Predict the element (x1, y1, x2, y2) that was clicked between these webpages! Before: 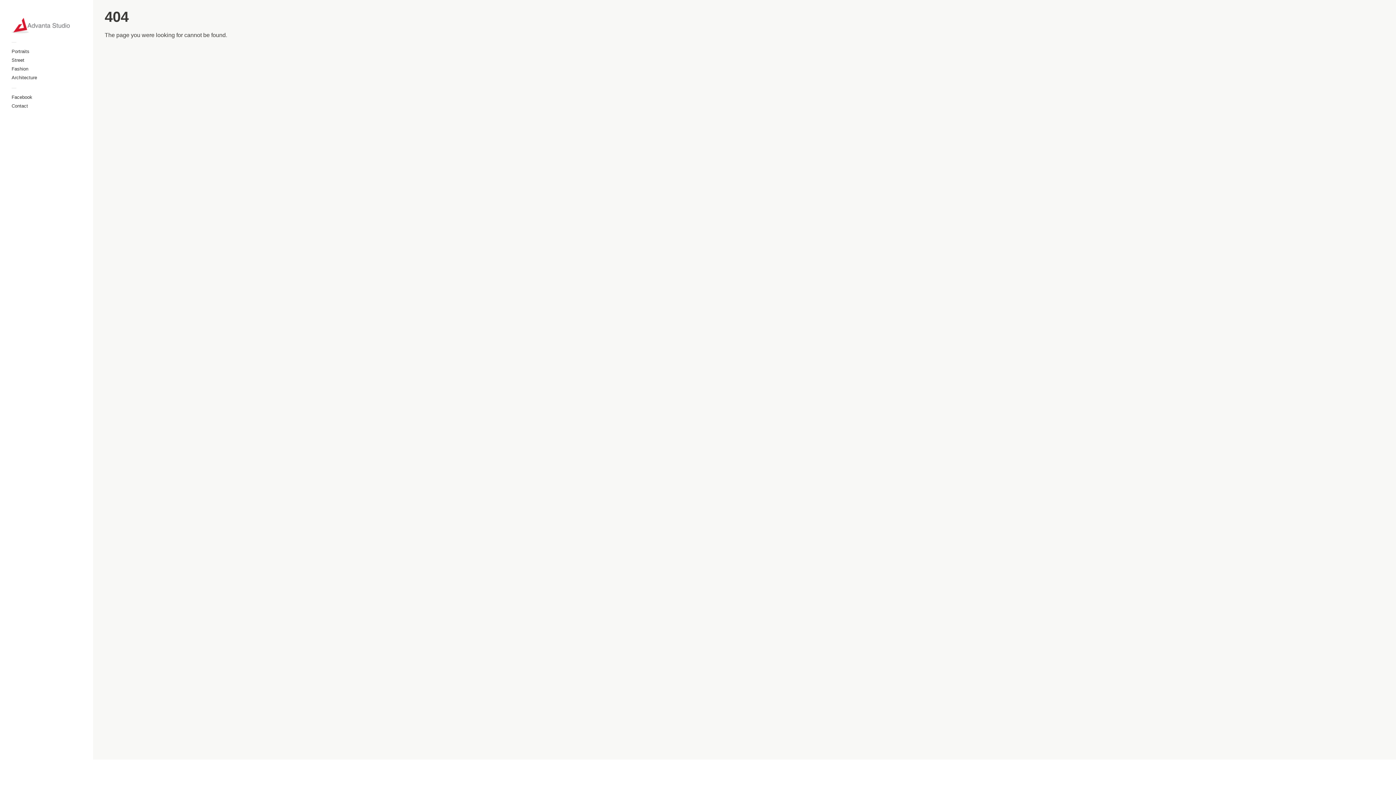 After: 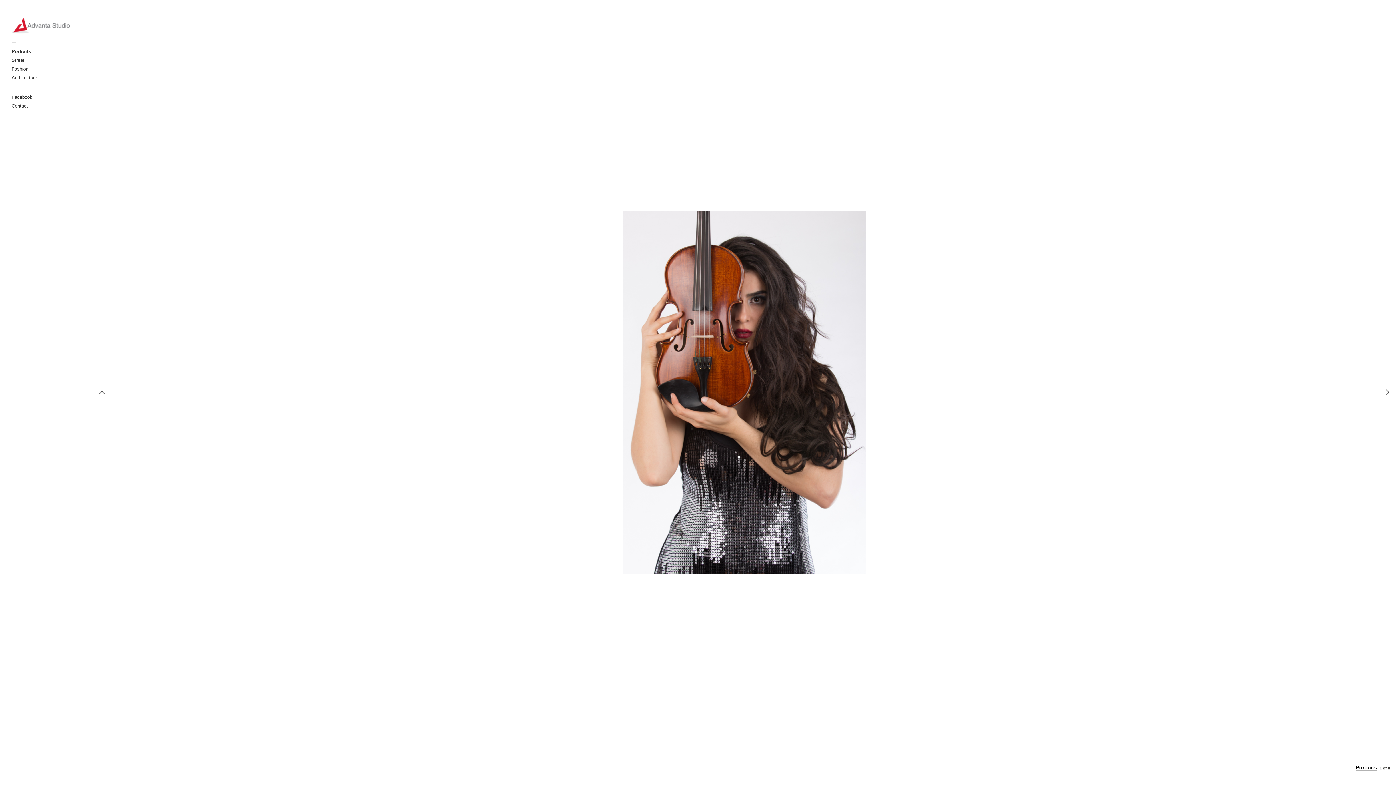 Action: label: Portraits bbox: (11, 48, 29, 54)